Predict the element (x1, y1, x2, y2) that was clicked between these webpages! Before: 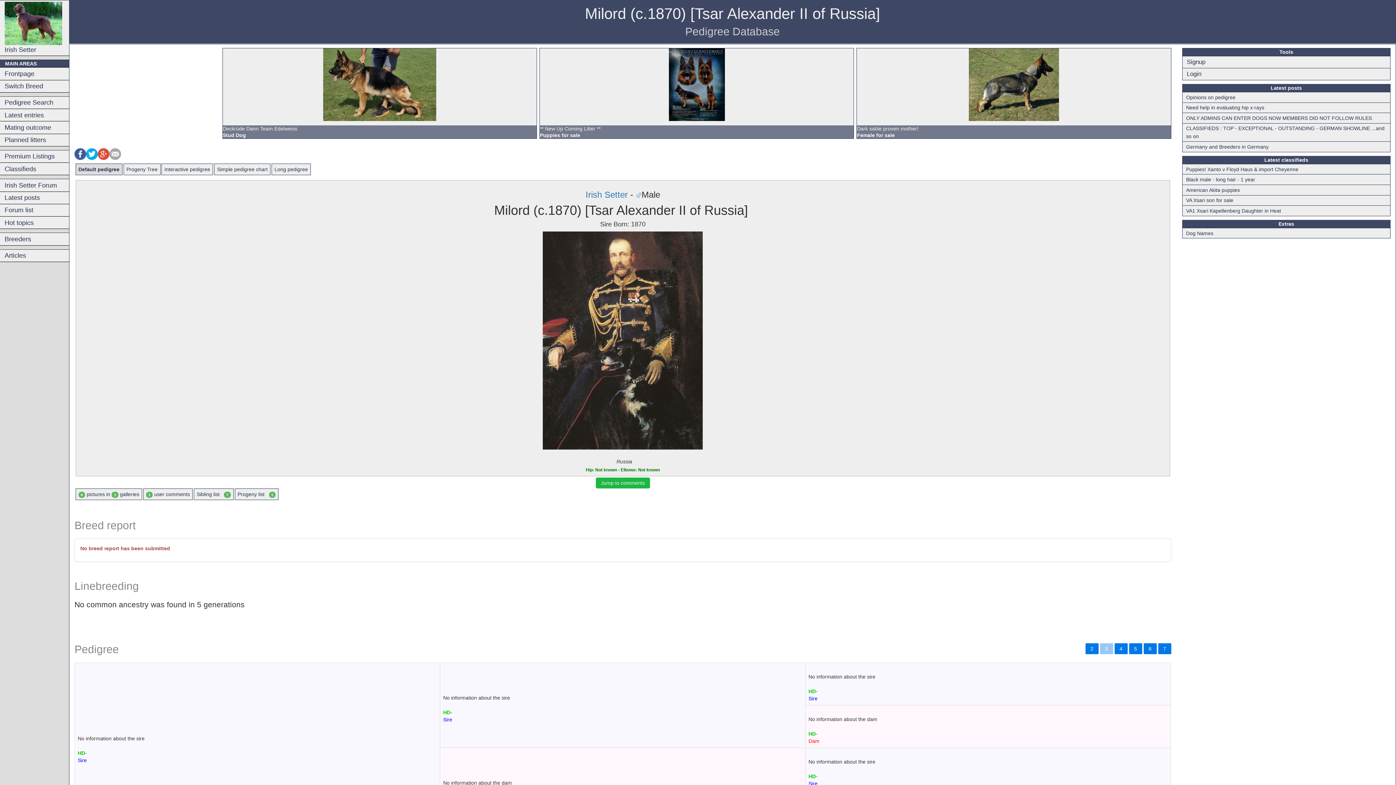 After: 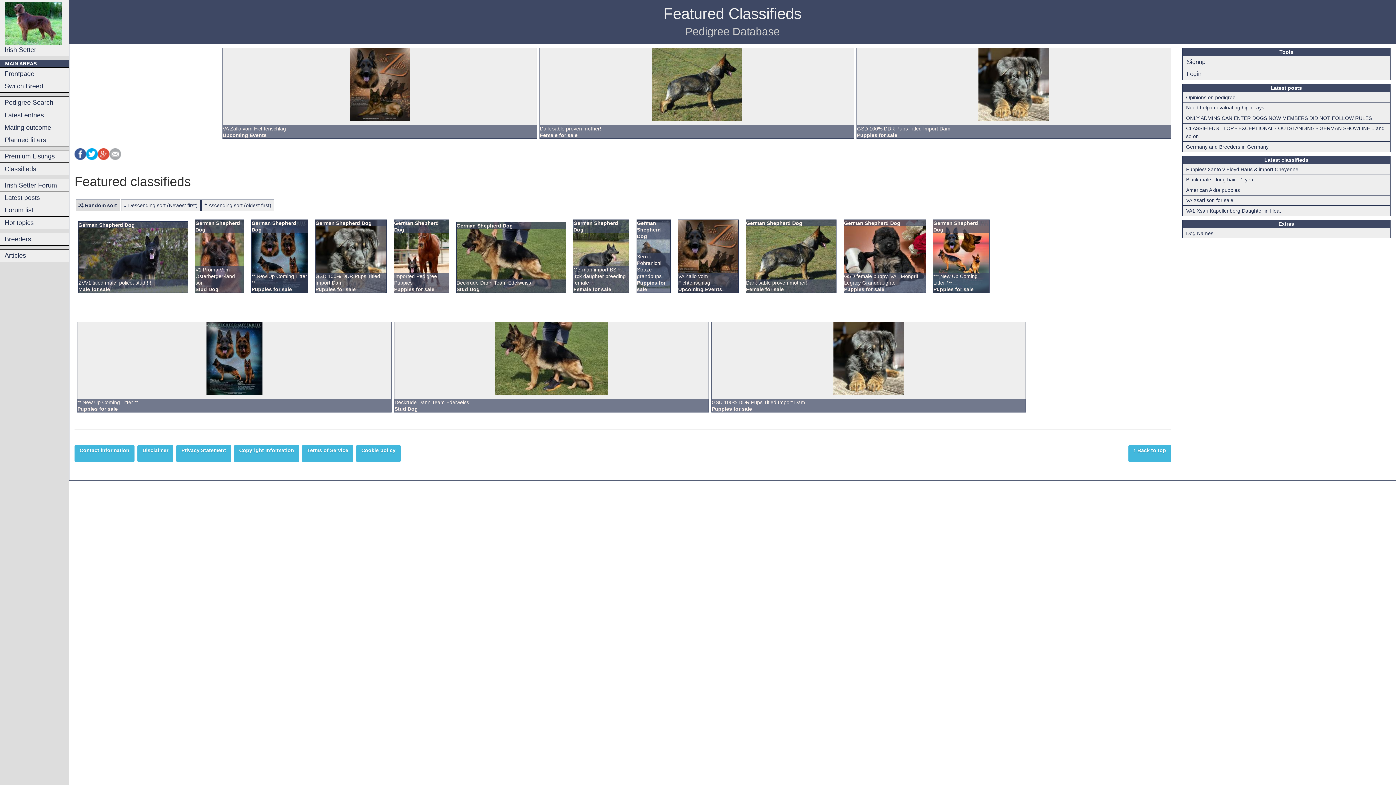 Action: label: Premium Listings bbox: (0, 150, 69, 162)